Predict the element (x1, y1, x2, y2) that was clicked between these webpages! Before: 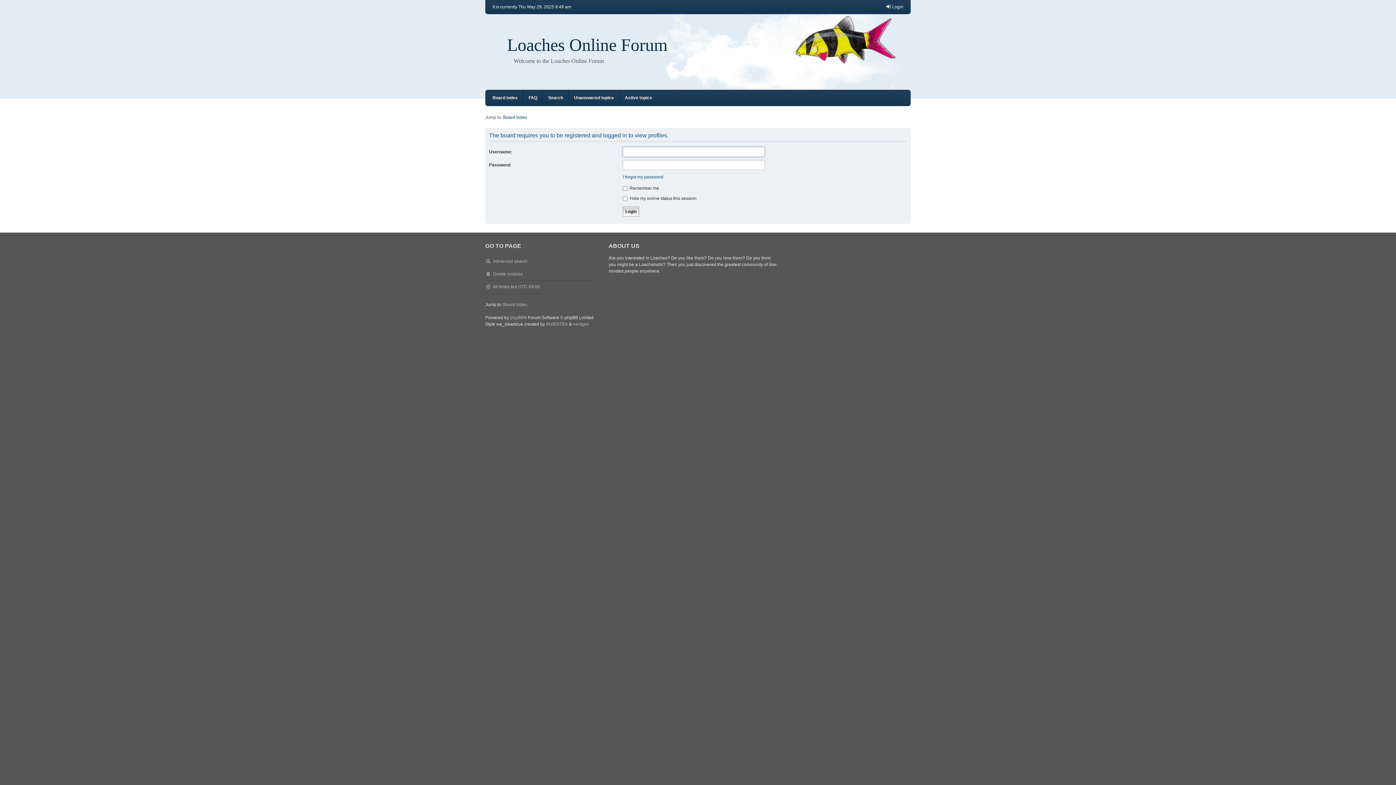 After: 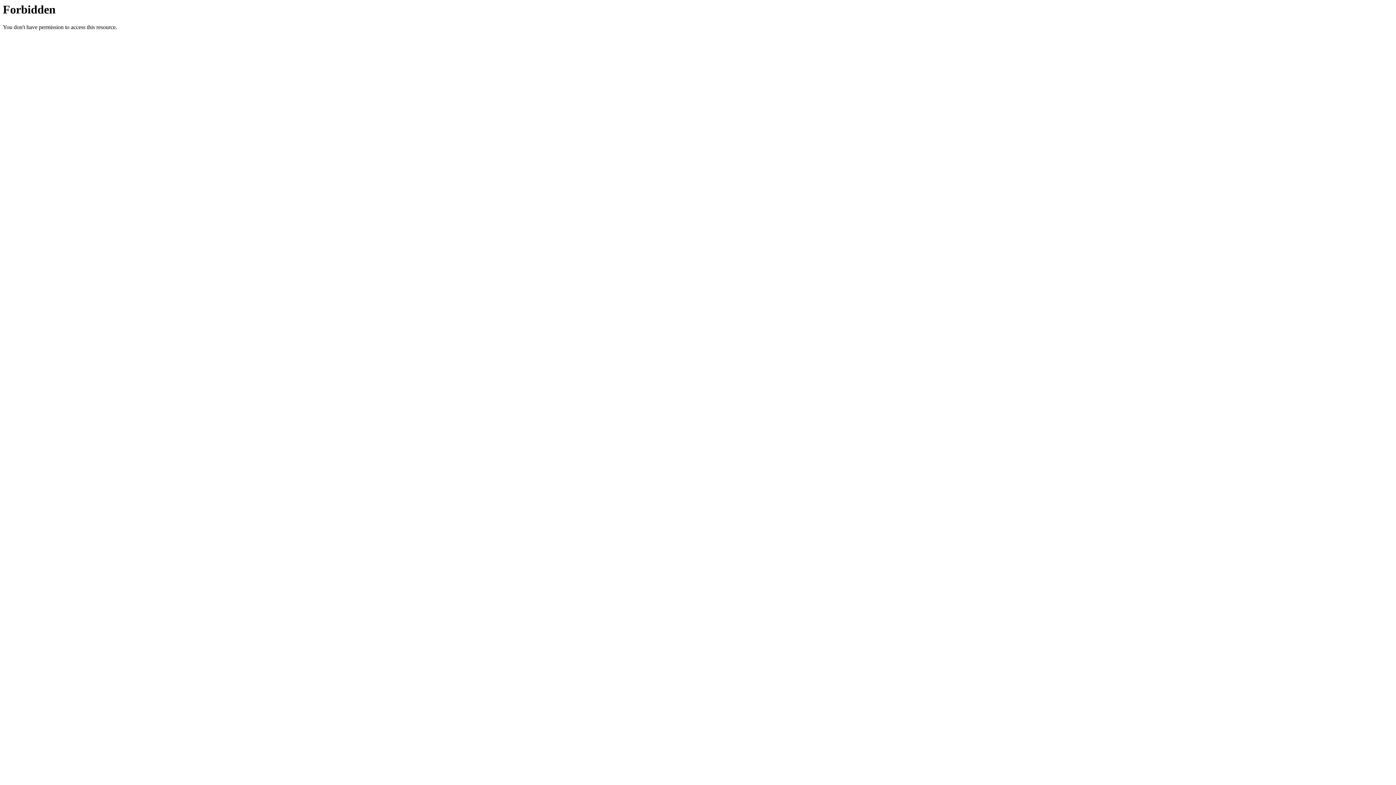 Action: bbox: (573, 321, 589, 327) label: nextgen